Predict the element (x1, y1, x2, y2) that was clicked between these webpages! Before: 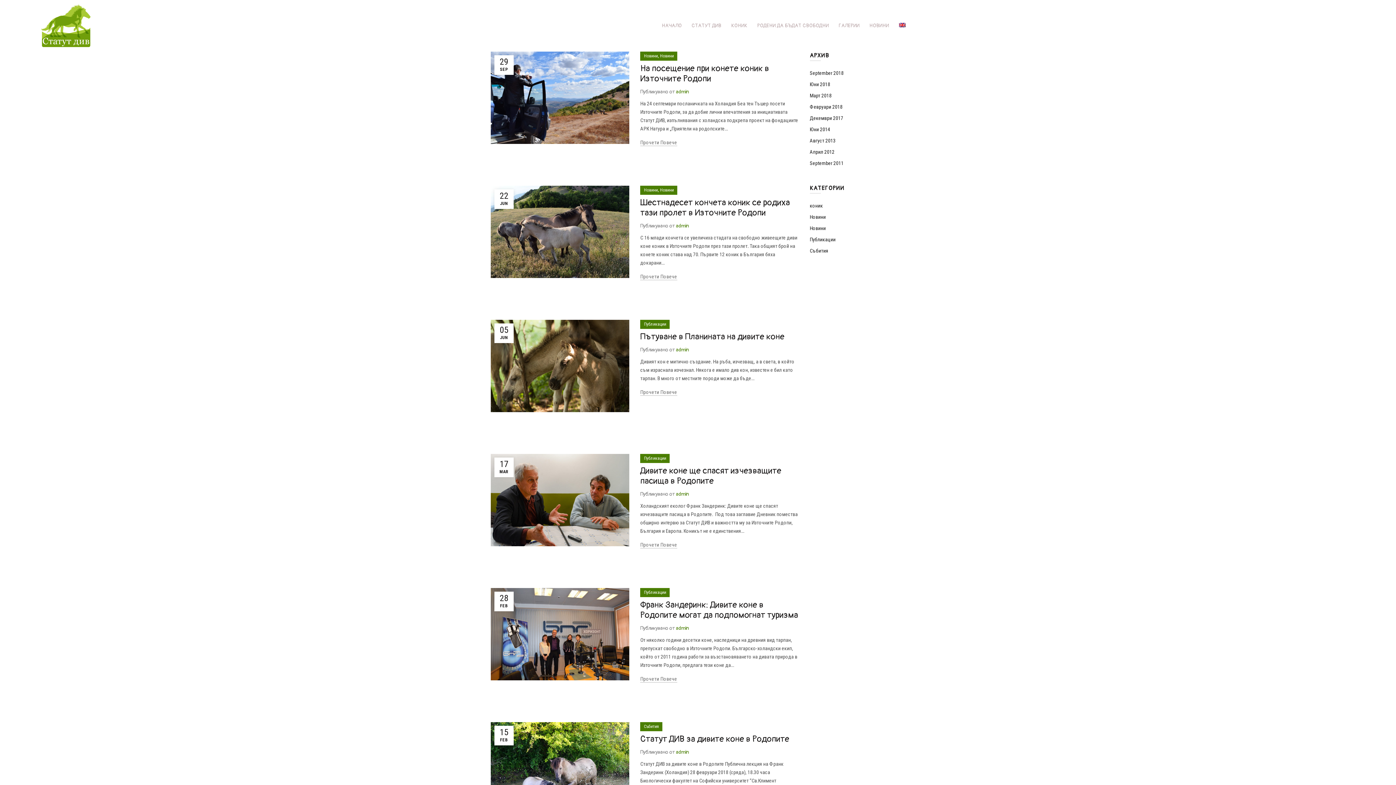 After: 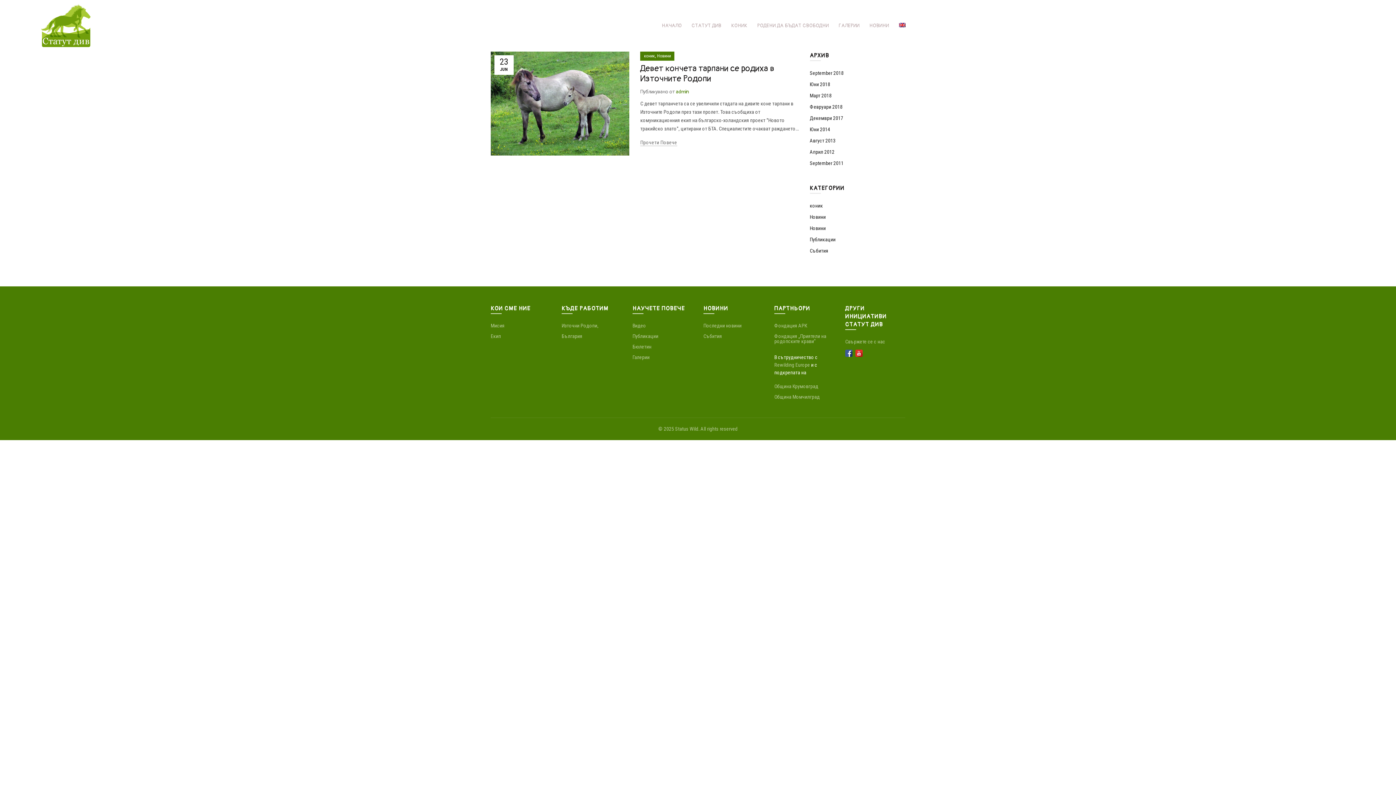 Action: label: Юни 2014 bbox: (810, 126, 830, 132)